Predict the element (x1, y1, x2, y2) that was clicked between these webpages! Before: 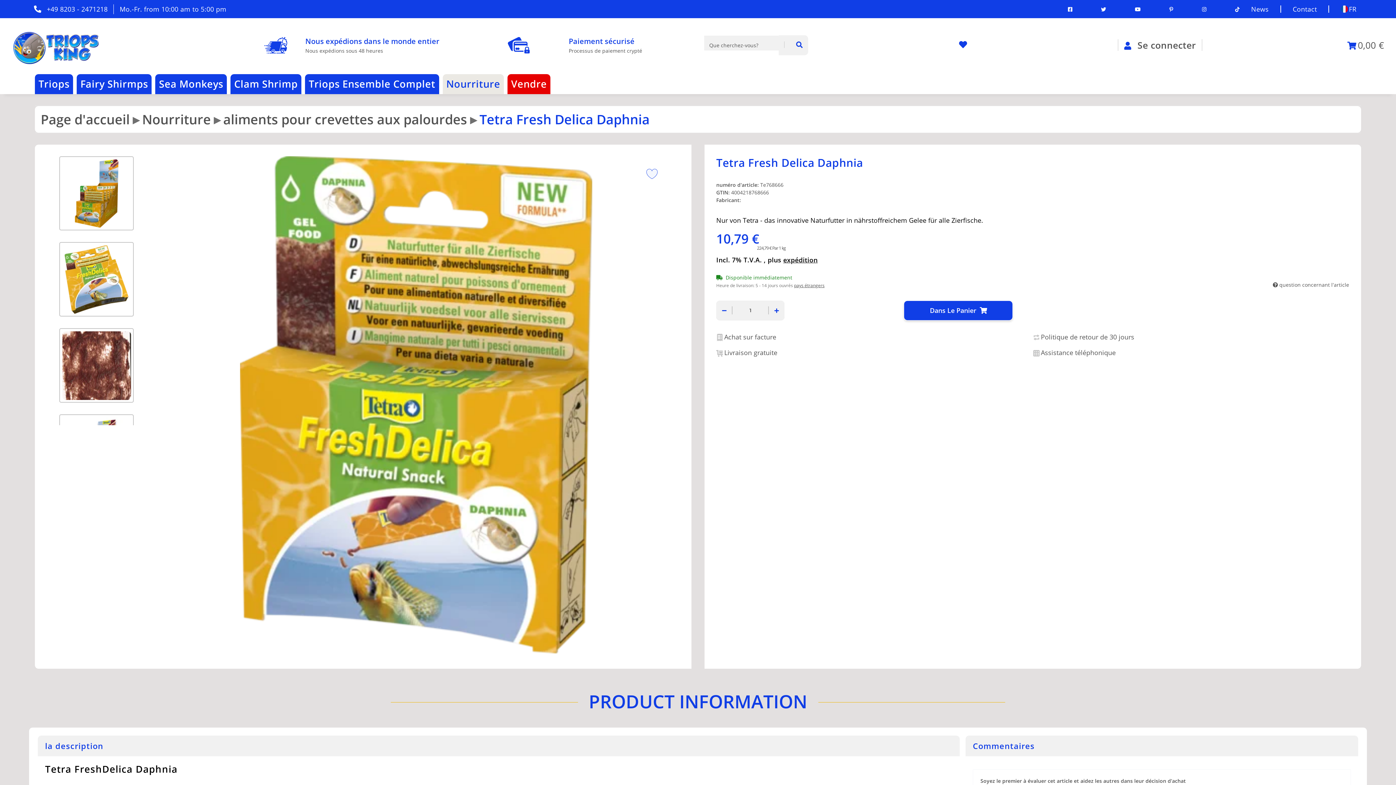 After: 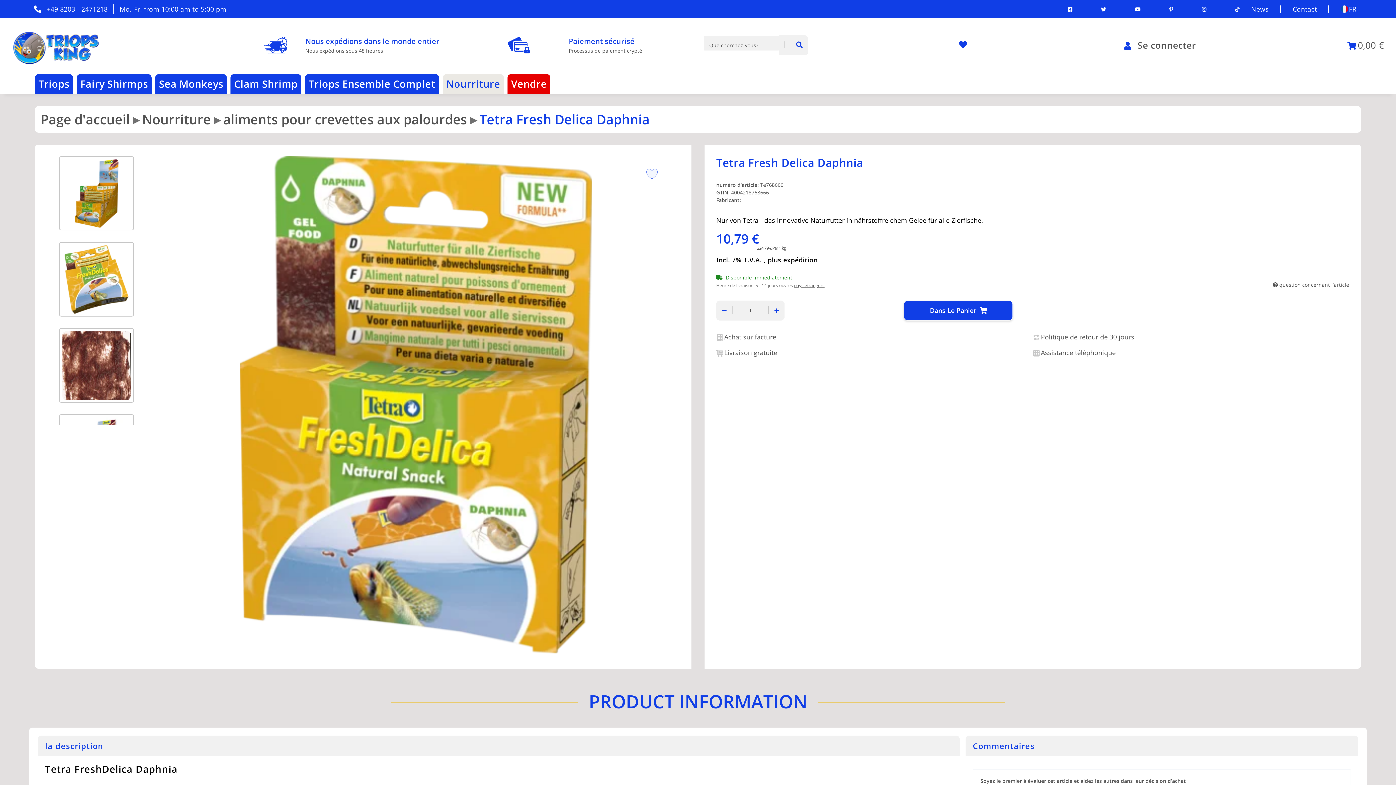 Action: bbox: (1135, 5, 1140, 12)